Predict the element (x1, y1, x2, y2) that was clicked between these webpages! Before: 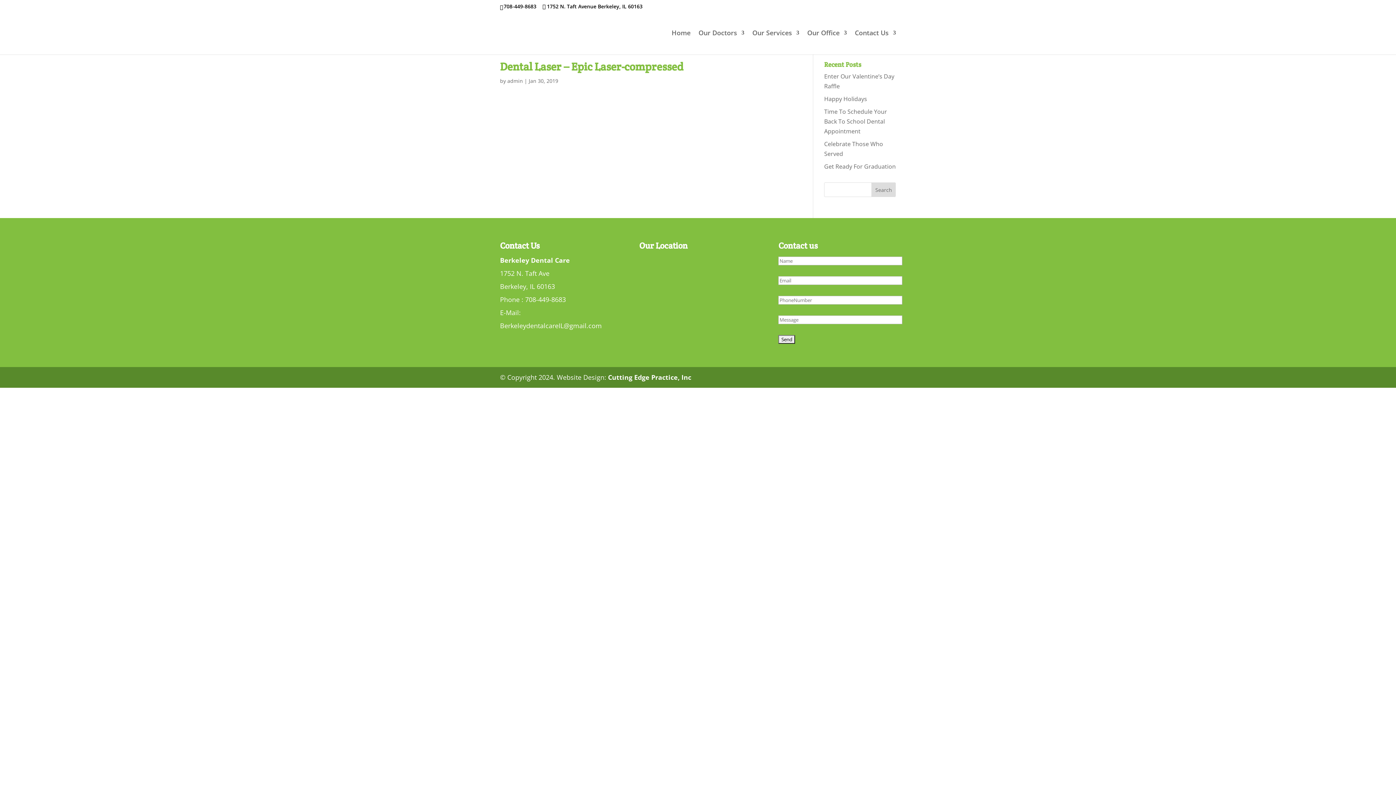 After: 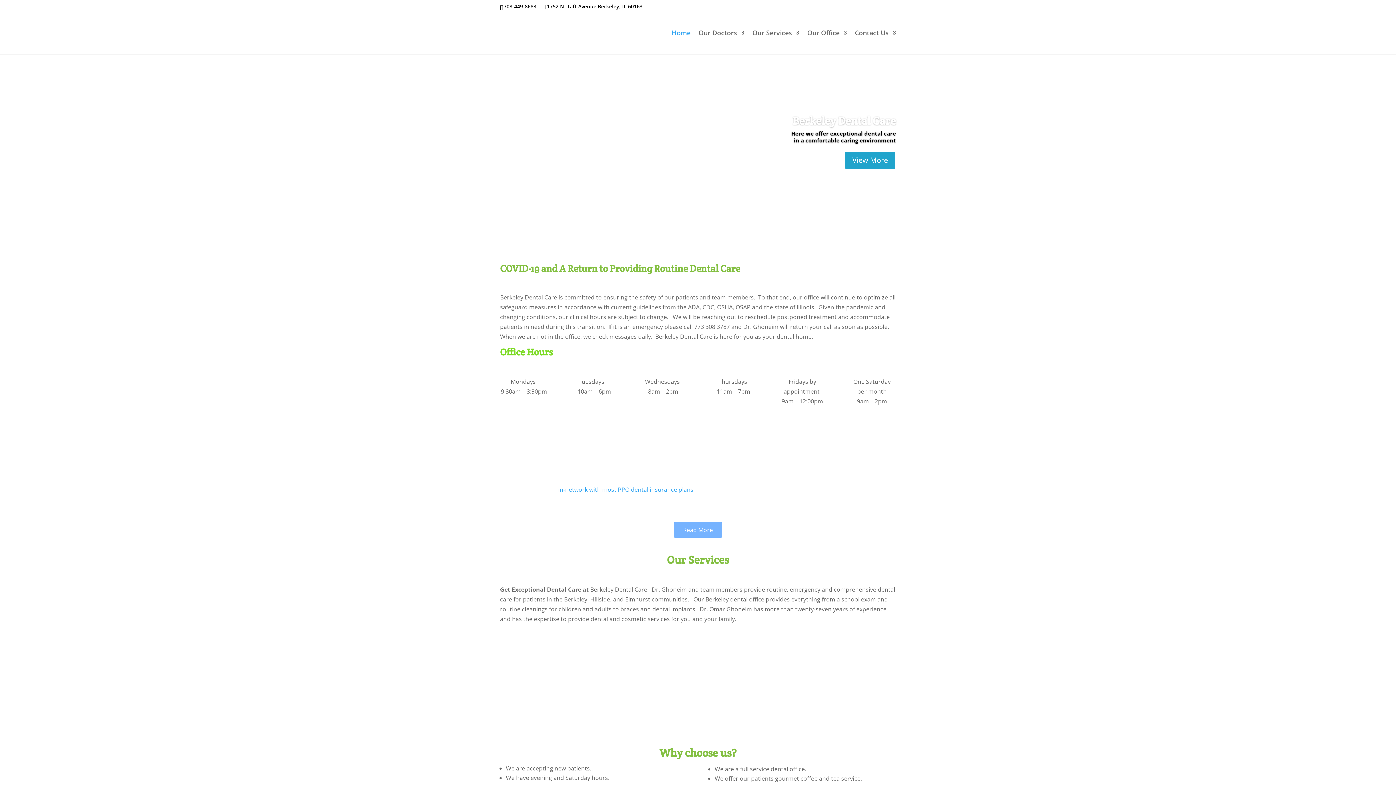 Action: bbox: (671, 30, 690, 54) label: Home